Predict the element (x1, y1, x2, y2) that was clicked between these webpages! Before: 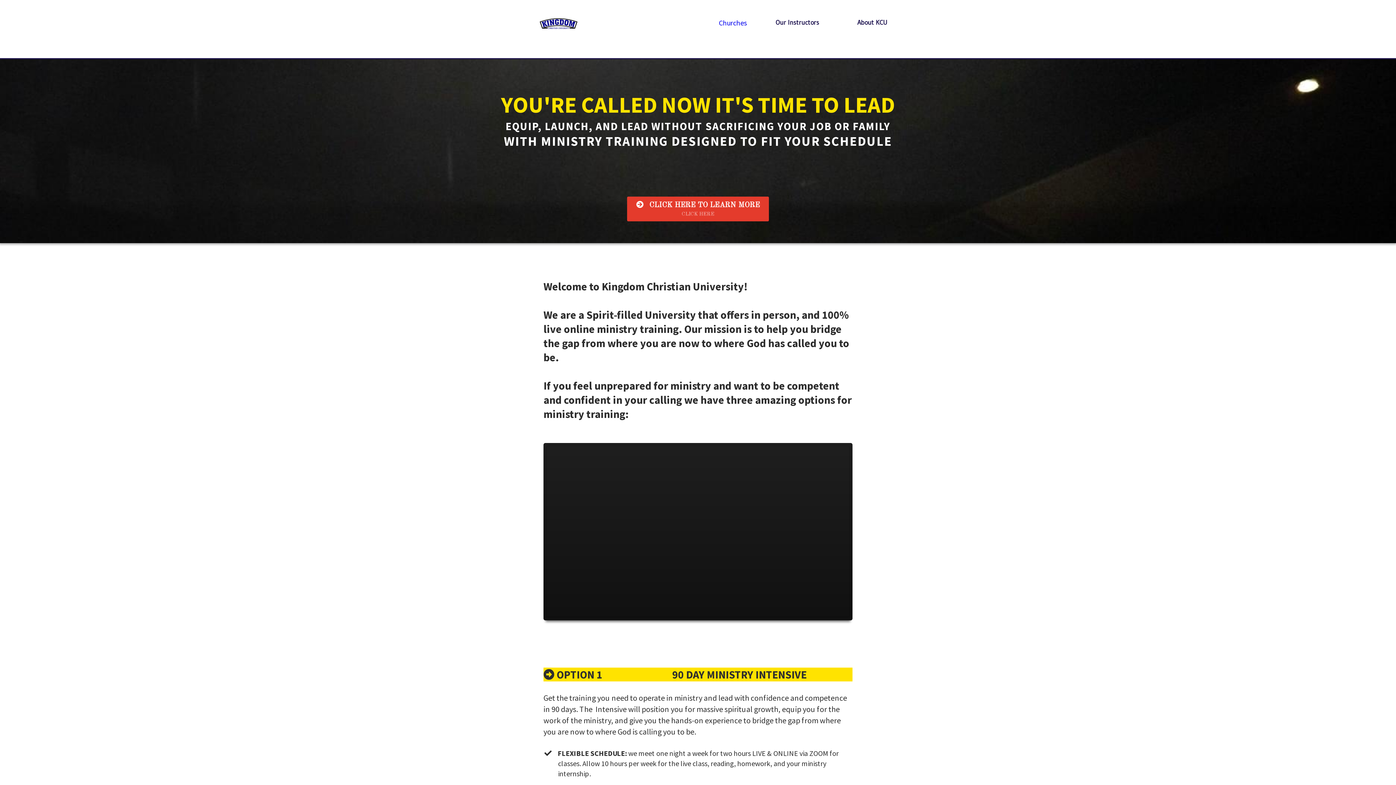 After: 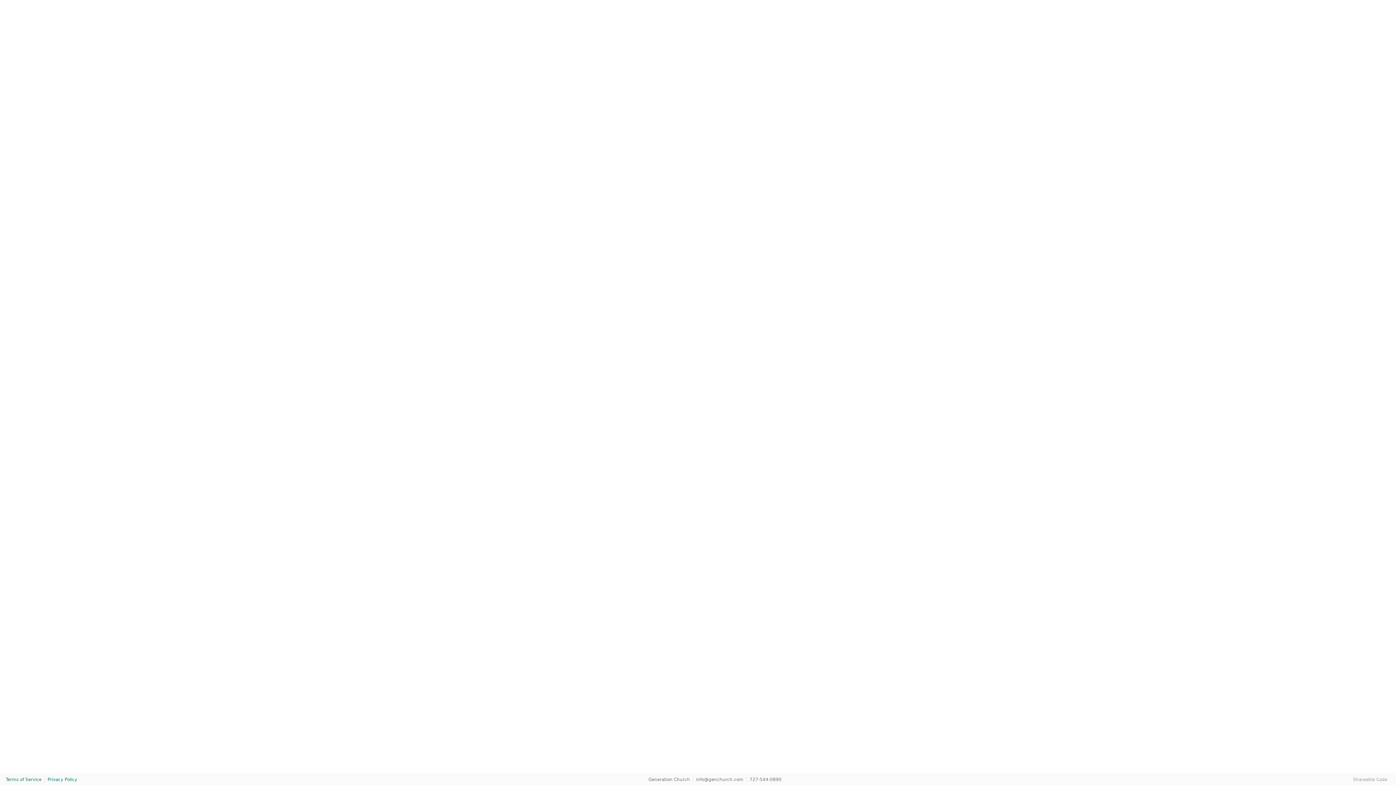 Action: label:  CLICK HERE TO LEARN MORE
CLICK HERE bbox: (627, 196, 769, 221)